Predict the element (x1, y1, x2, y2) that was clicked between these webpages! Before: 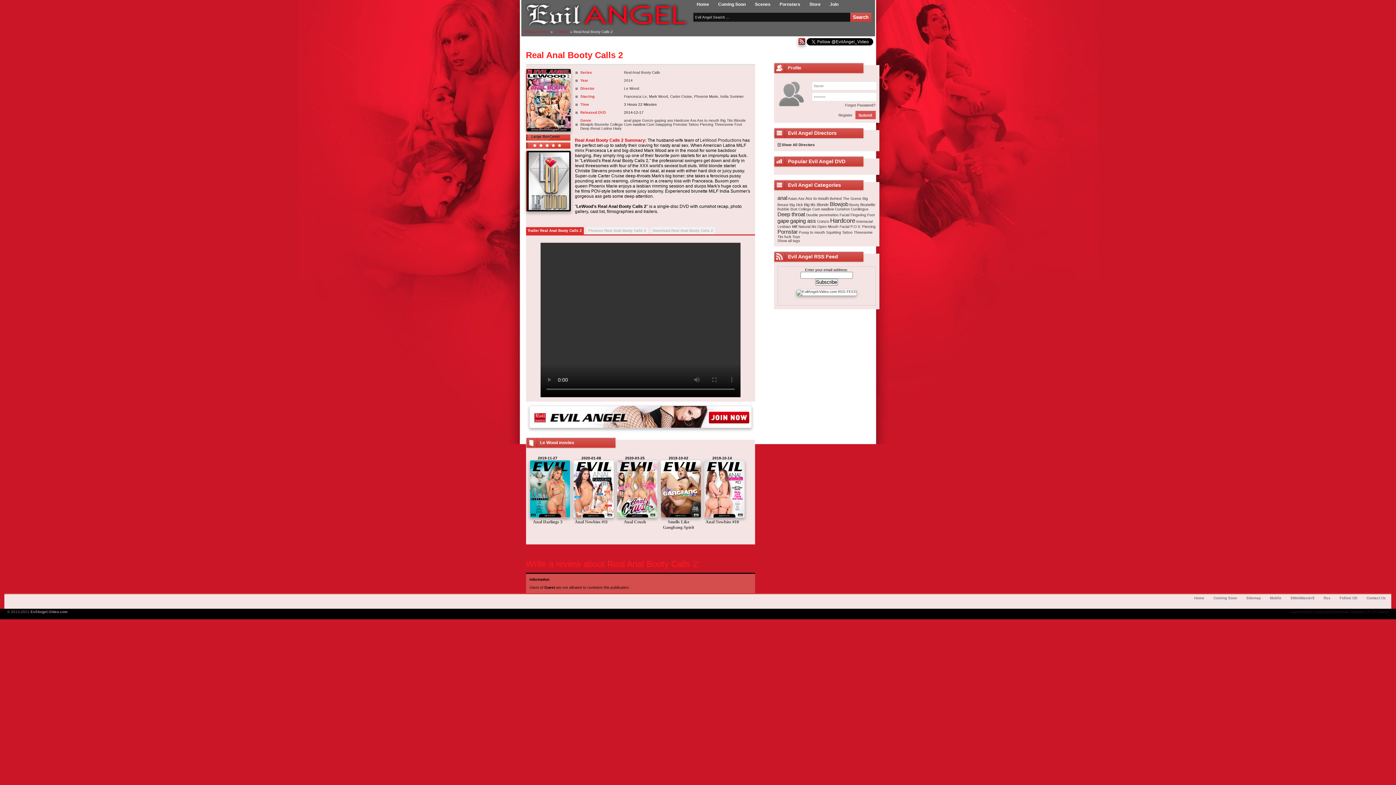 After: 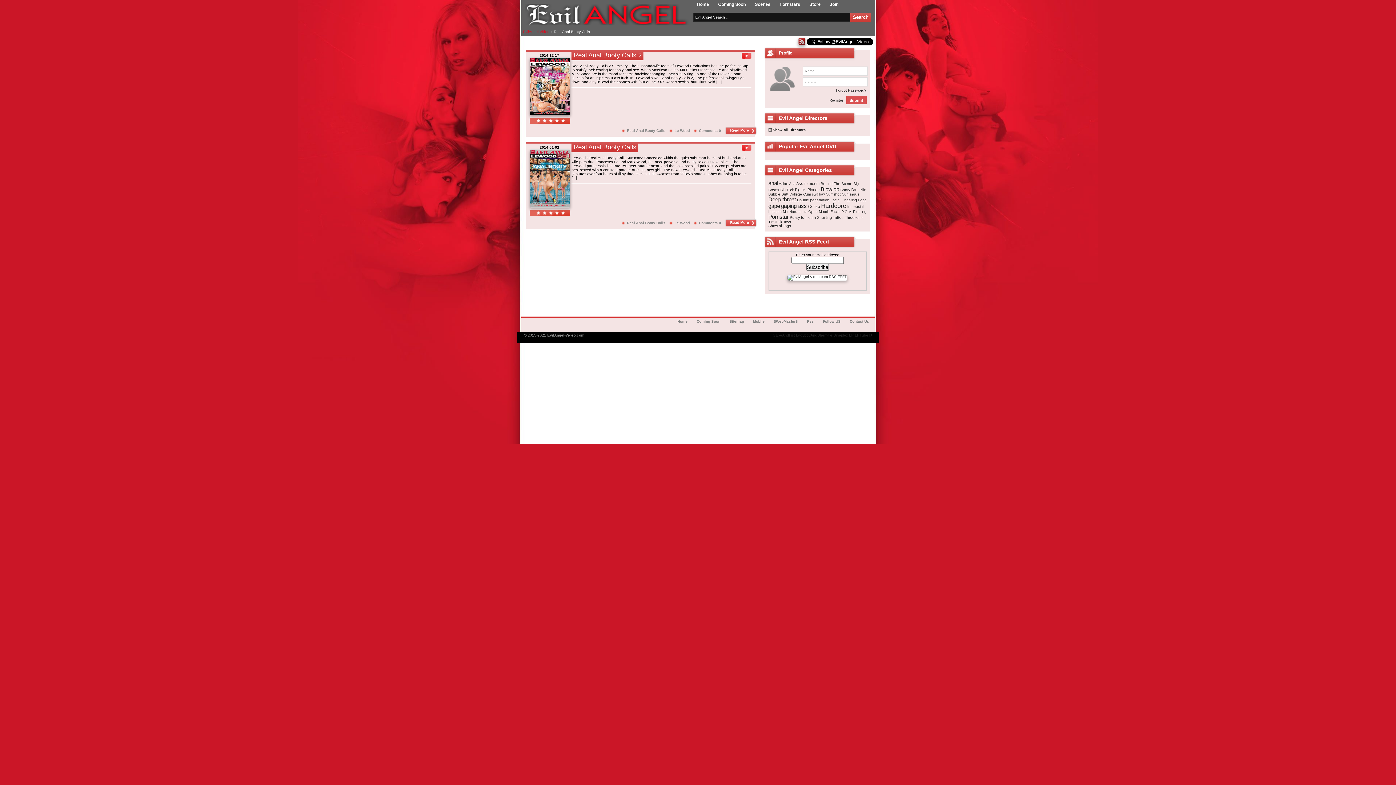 Action: bbox: (624, 70, 660, 74) label: Real Anal Booty Calls